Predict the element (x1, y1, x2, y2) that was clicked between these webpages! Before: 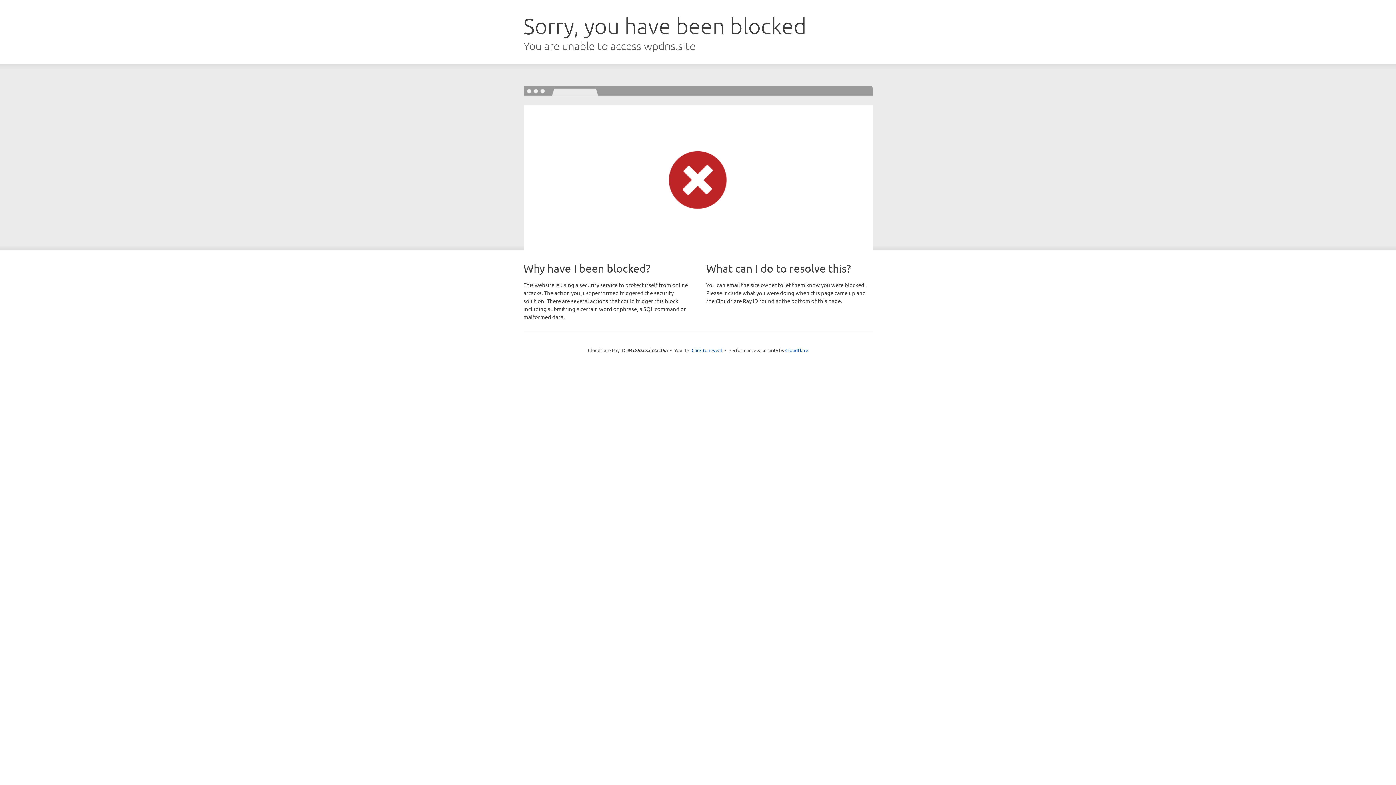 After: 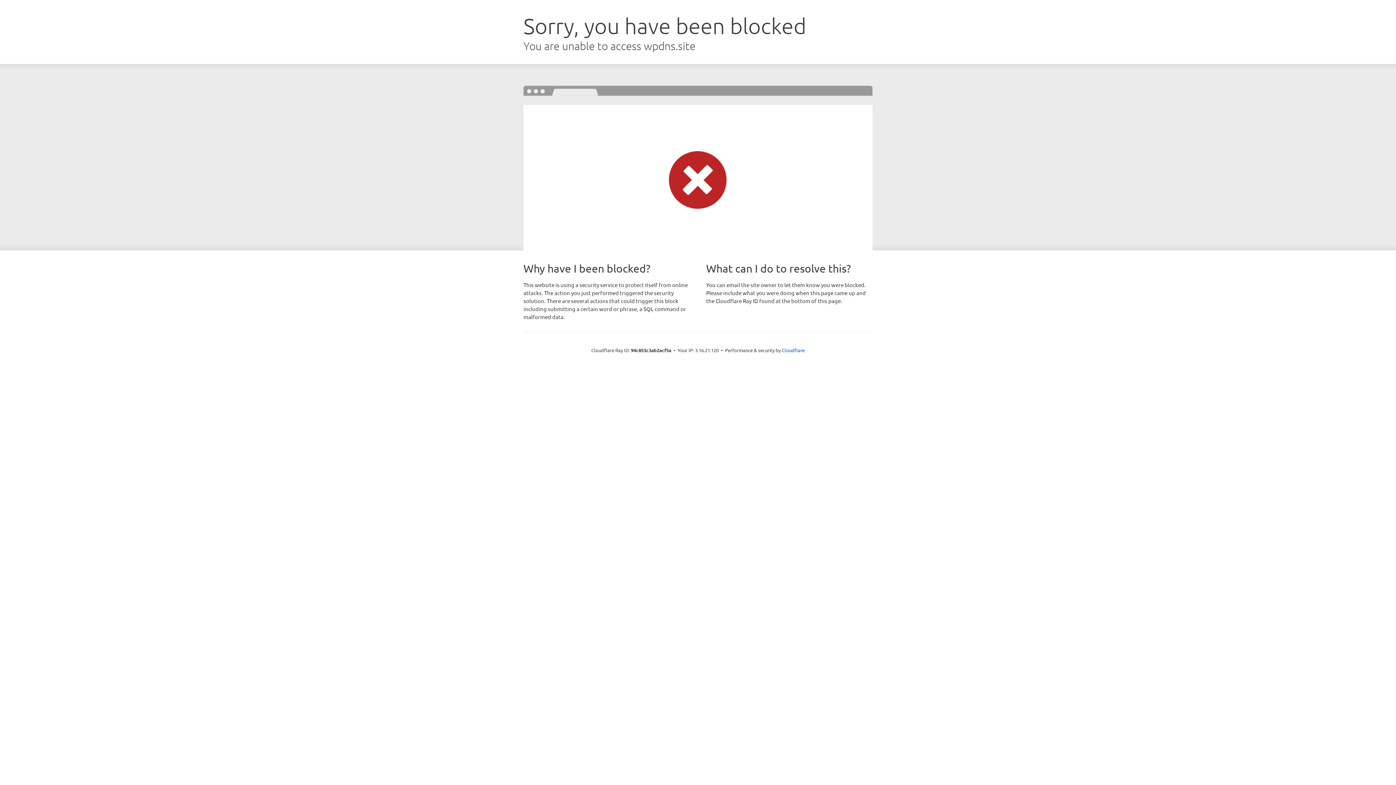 Action: bbox: (691, 346, 722, 353) label: Click to reveal